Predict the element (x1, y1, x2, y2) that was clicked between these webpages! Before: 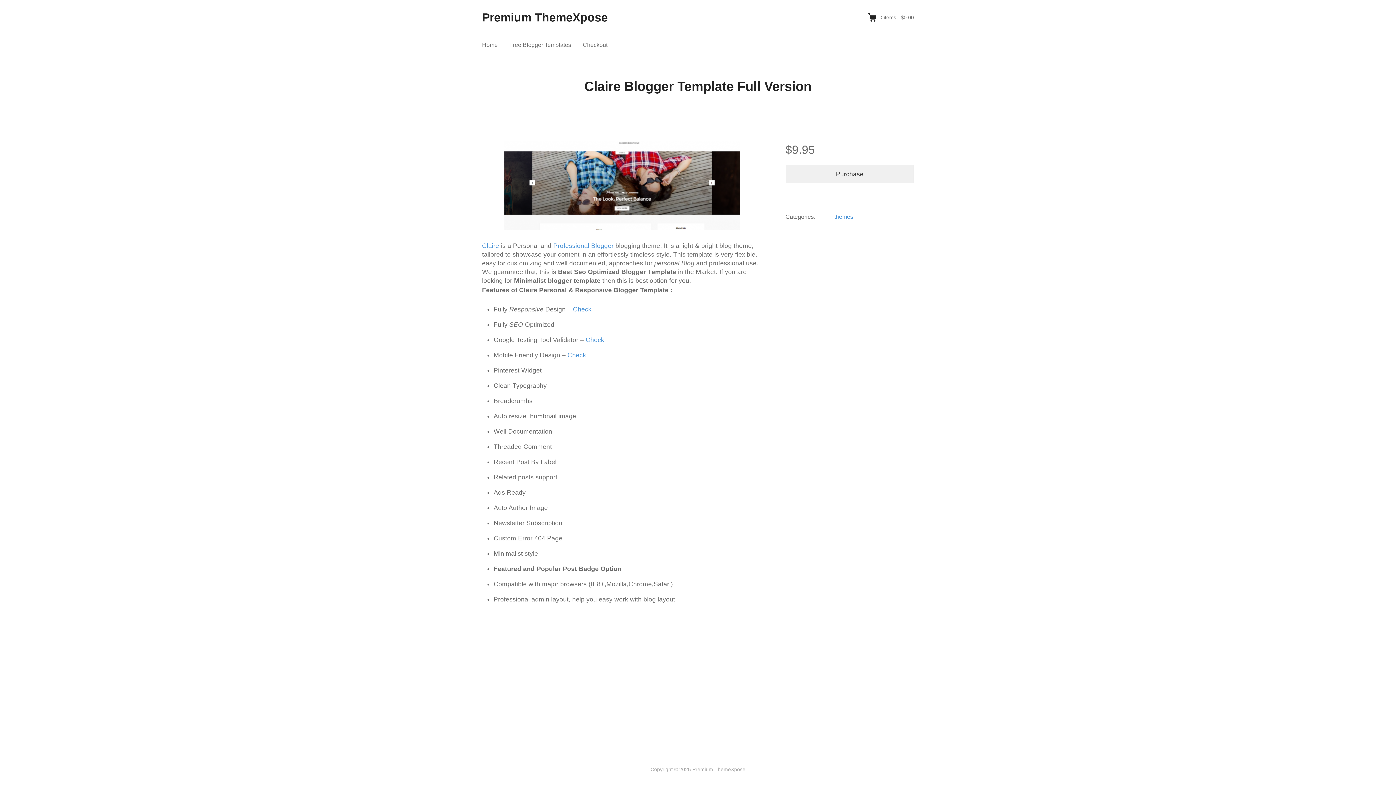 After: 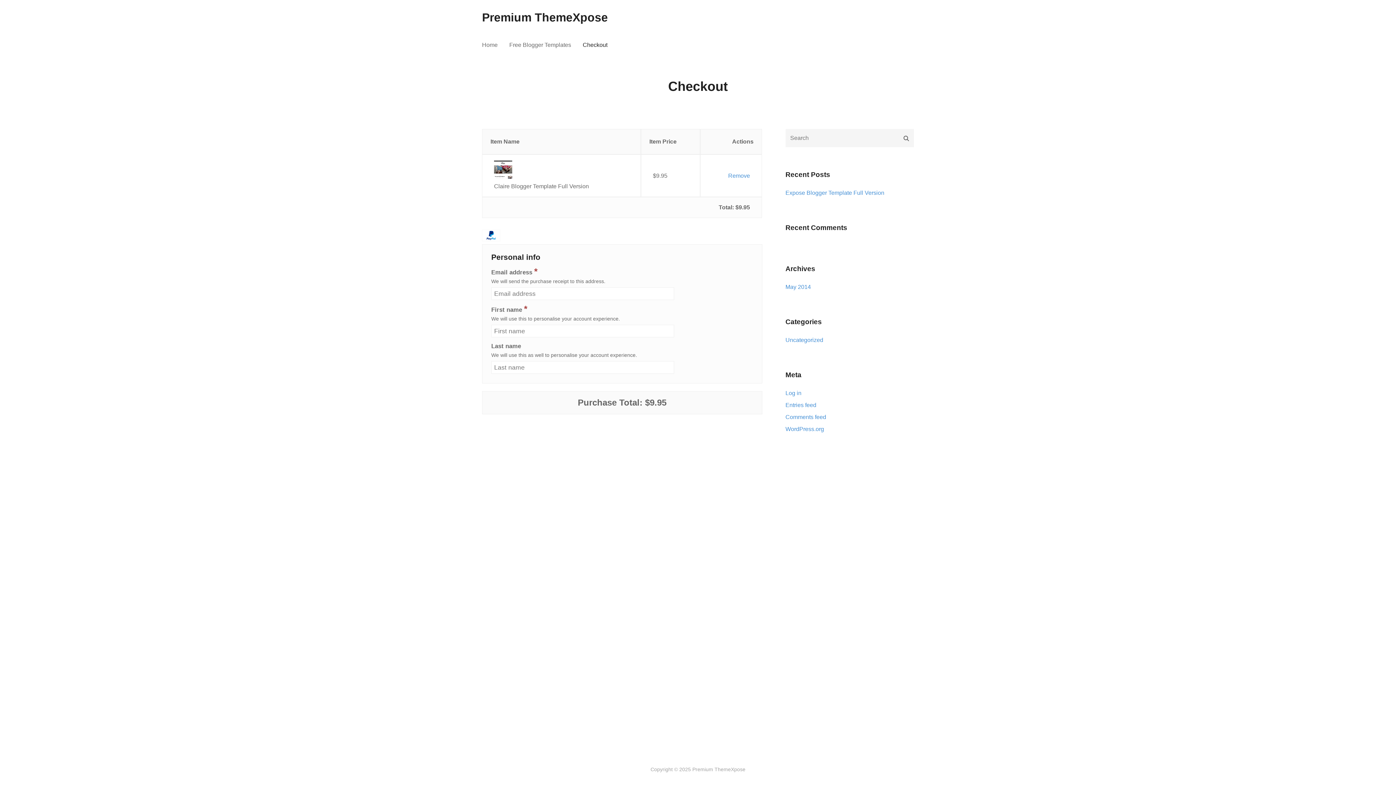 Action: label: Purchase bbox: (785, 165, 914, 183)